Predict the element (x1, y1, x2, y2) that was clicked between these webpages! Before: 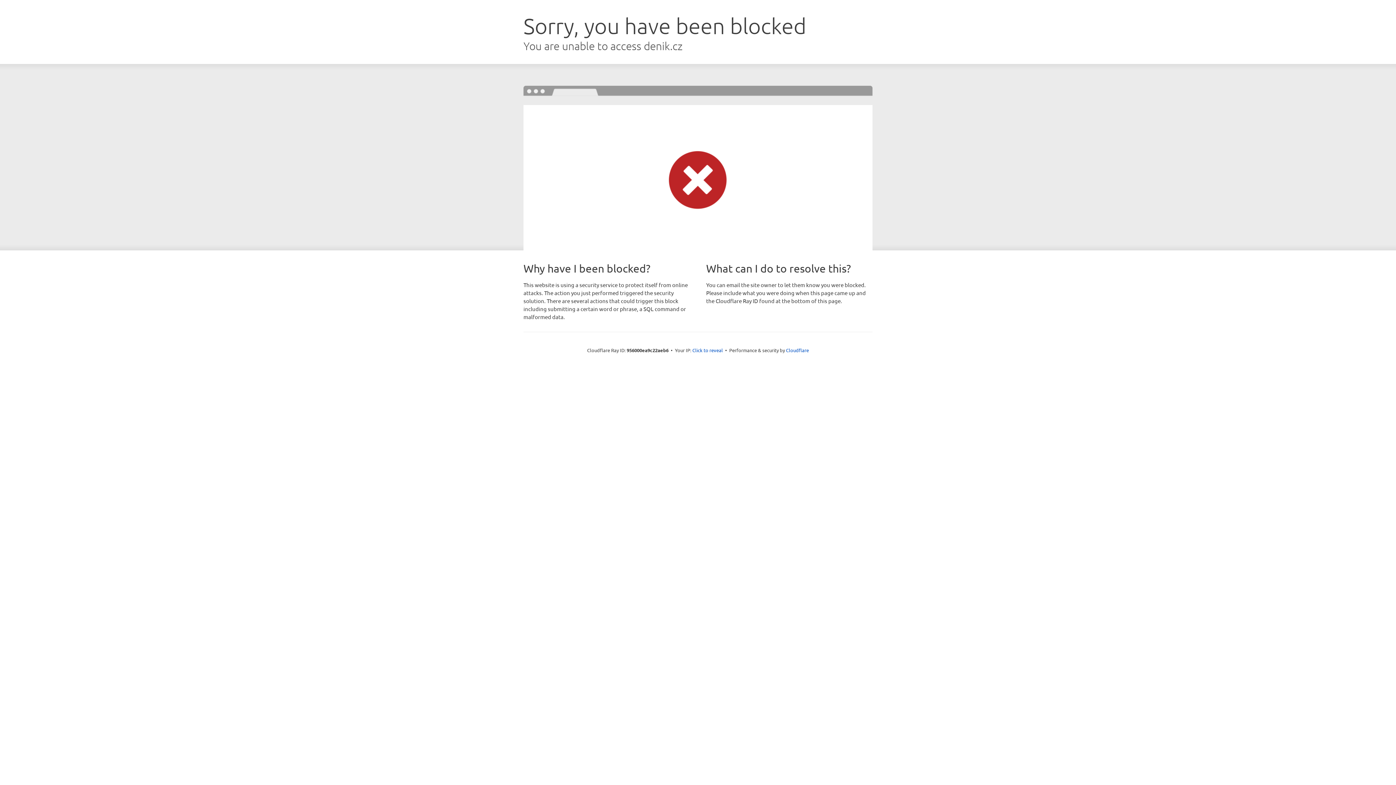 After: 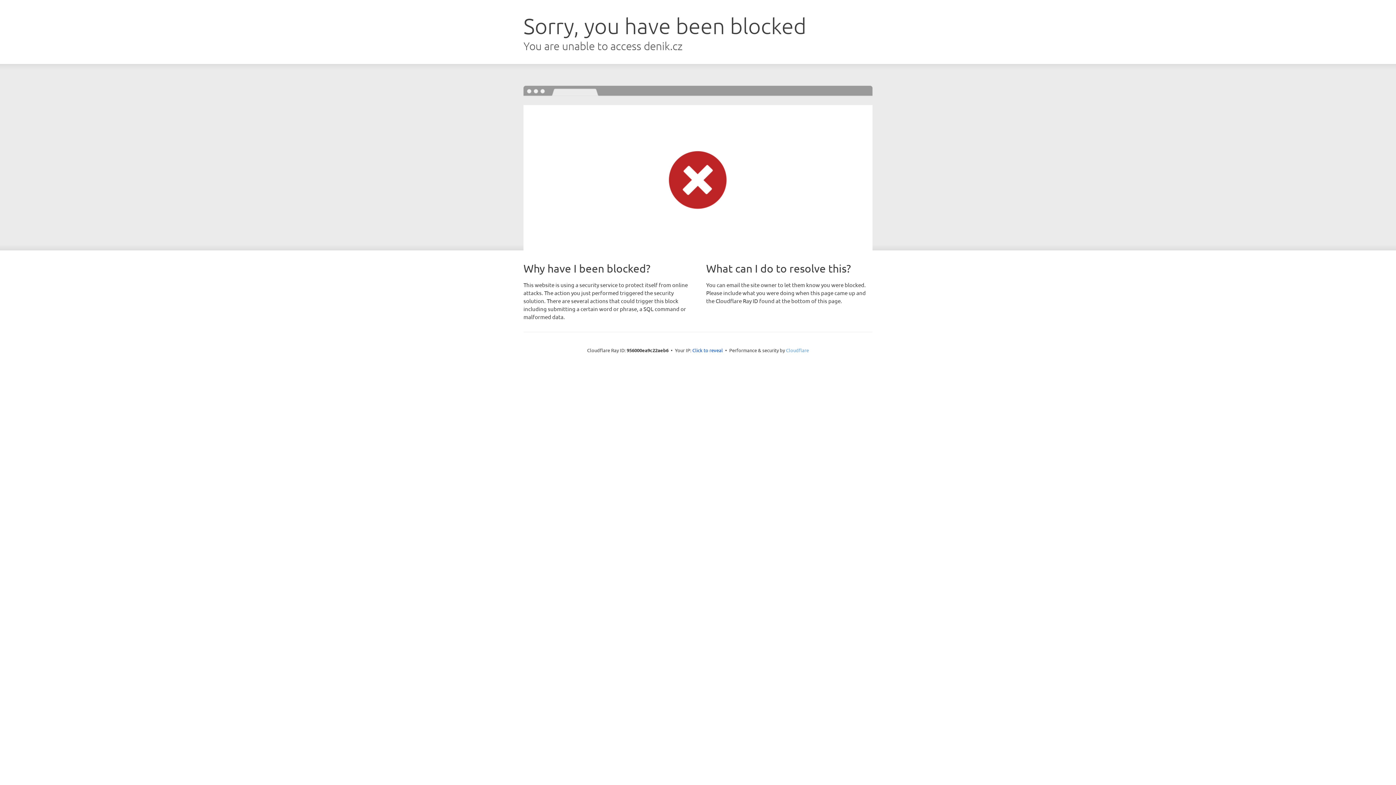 Action: bbox: (786, 347, 809, 353) label: Cloudflare